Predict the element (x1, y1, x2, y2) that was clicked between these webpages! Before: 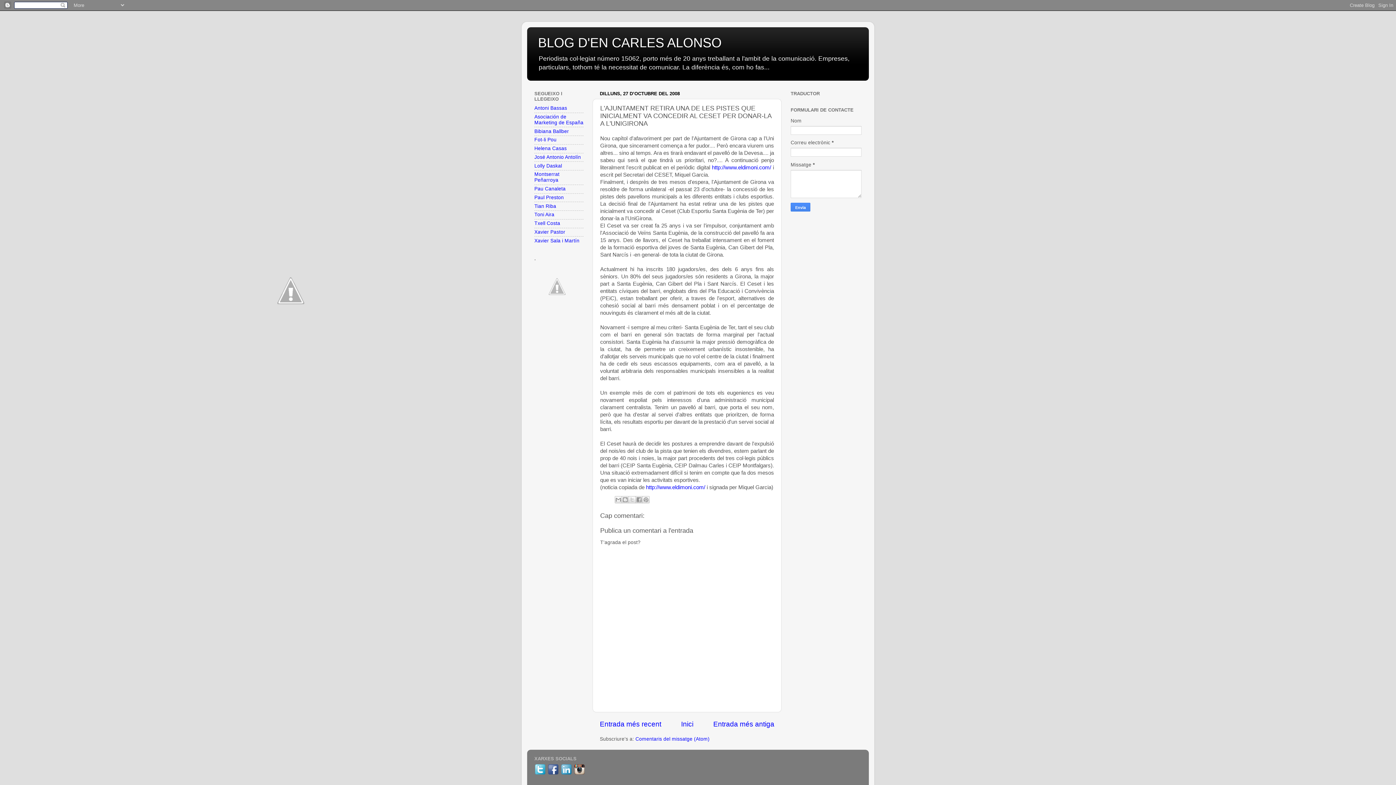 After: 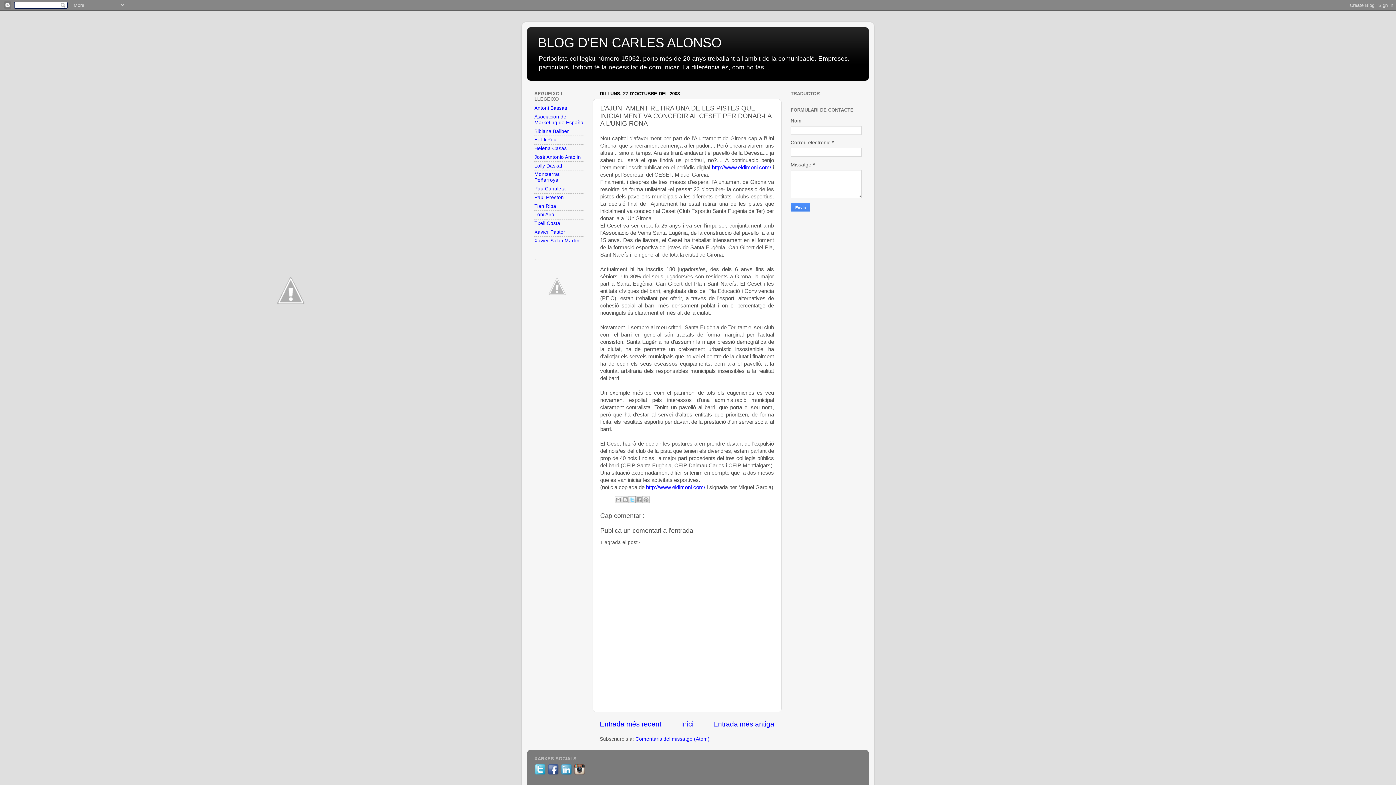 Action: bbox: (628, 496, 635, 503) label: Comparteix a X